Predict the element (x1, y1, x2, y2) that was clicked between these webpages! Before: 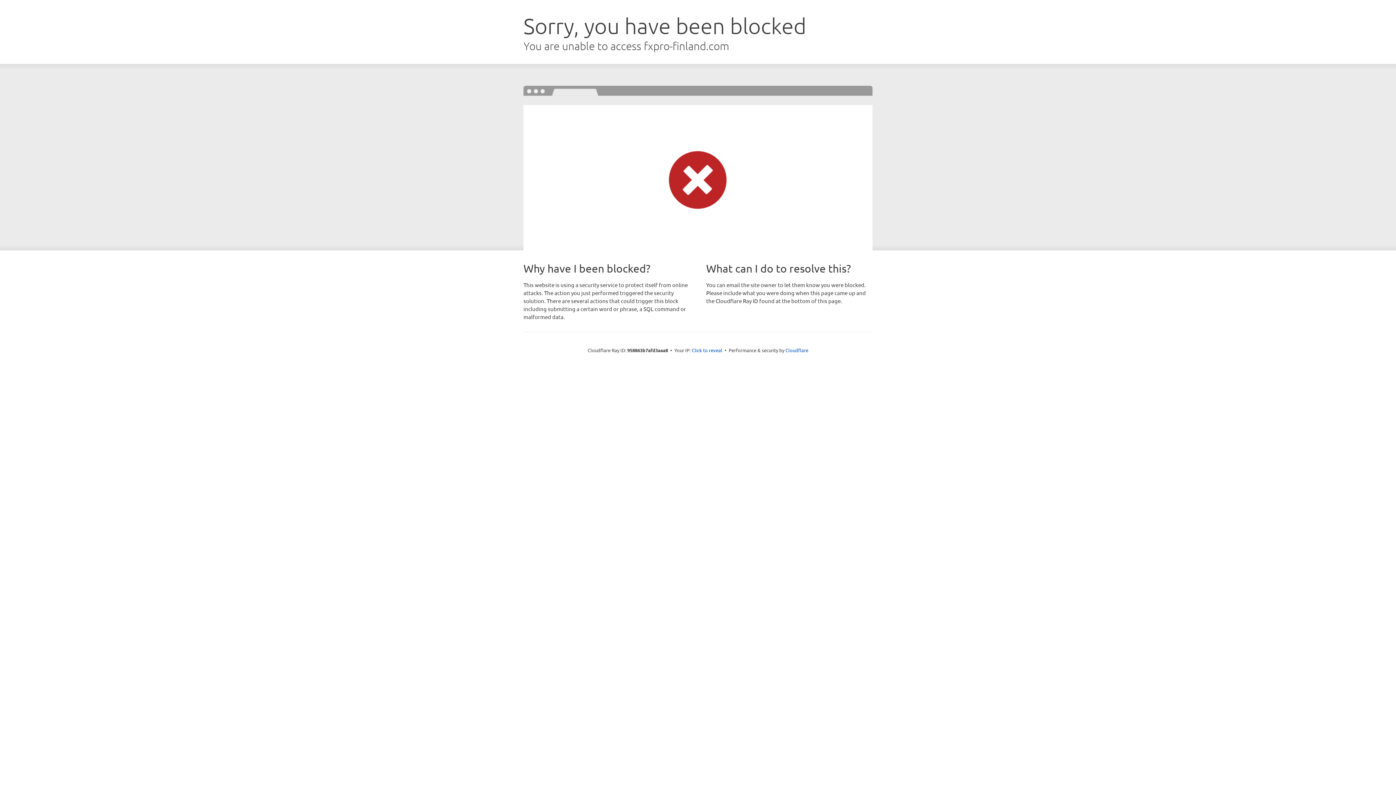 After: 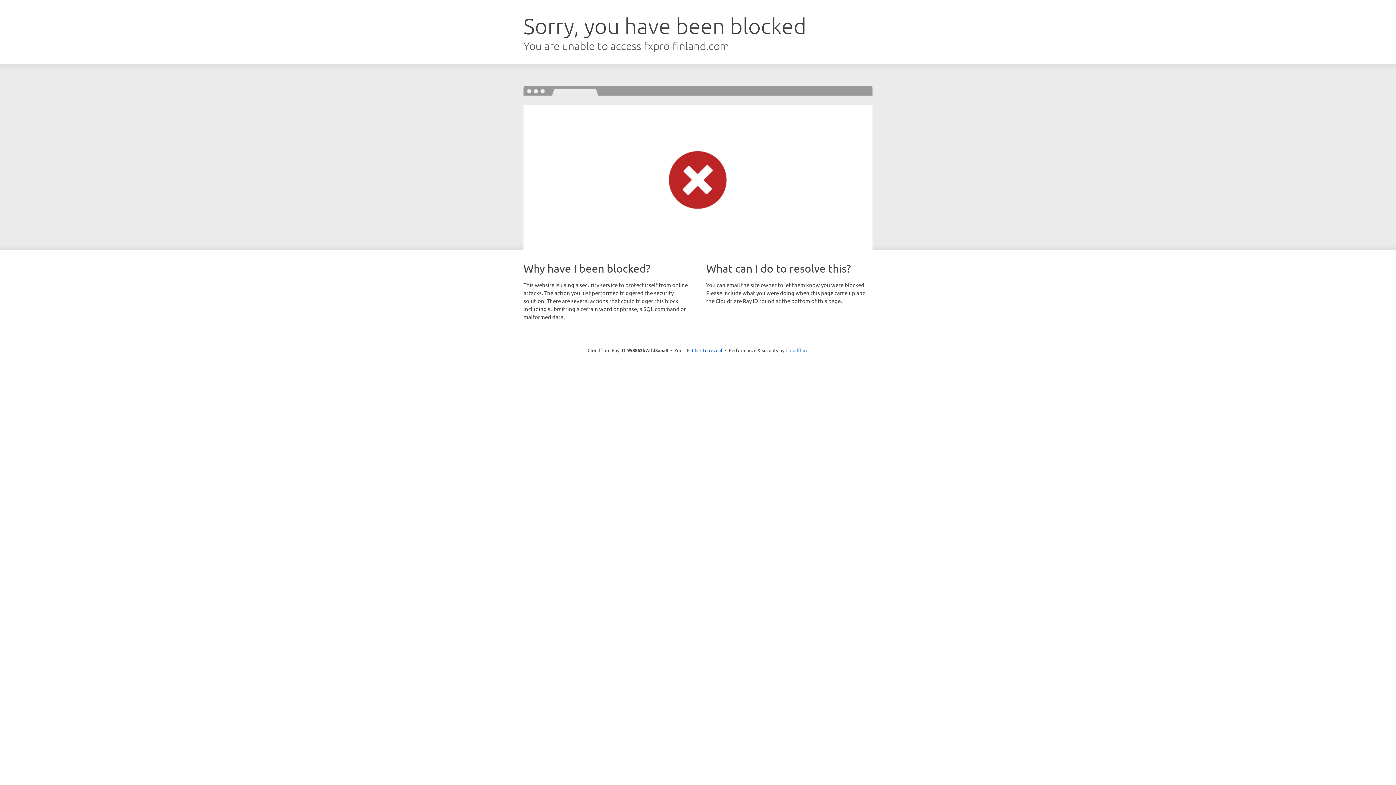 Action: bbox: (785, 347, 808, 353) label: Cloudflare